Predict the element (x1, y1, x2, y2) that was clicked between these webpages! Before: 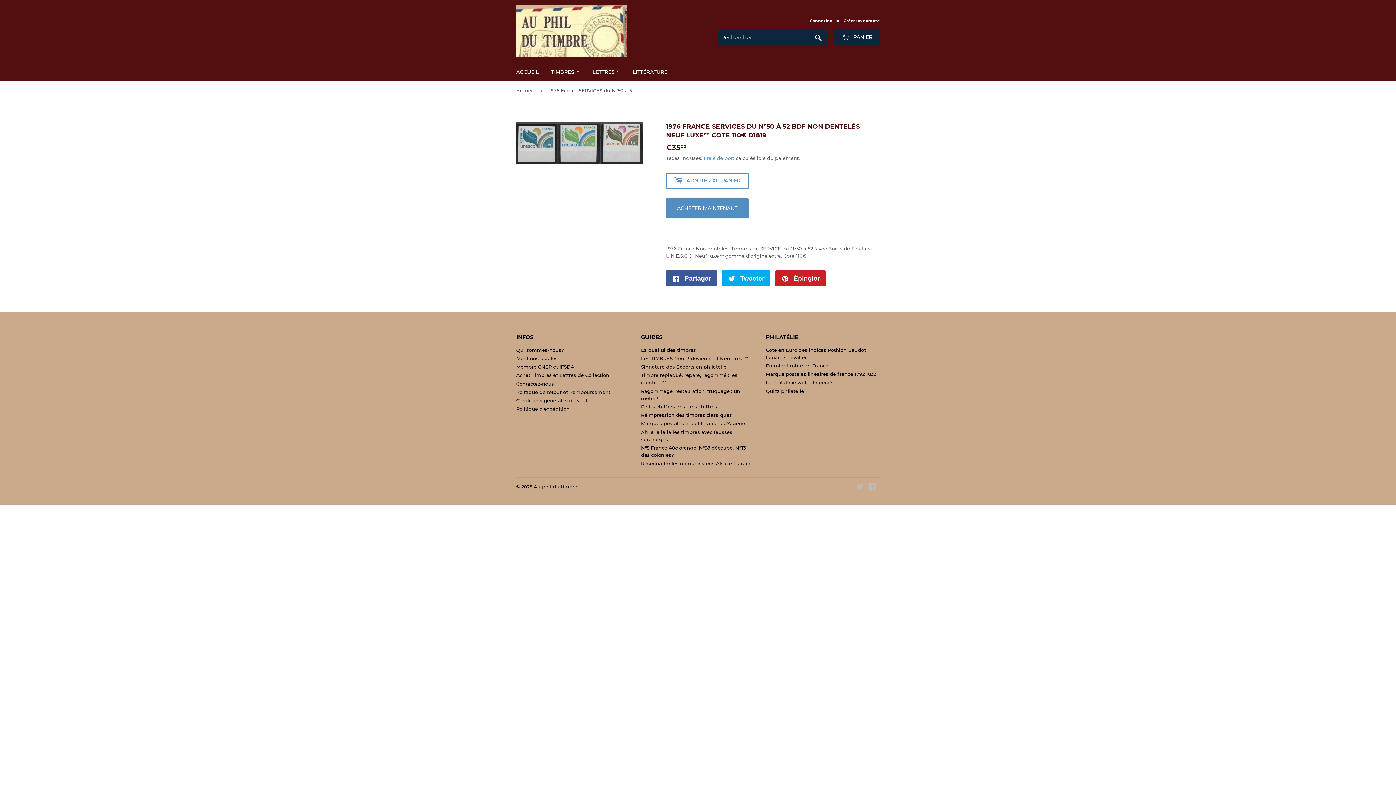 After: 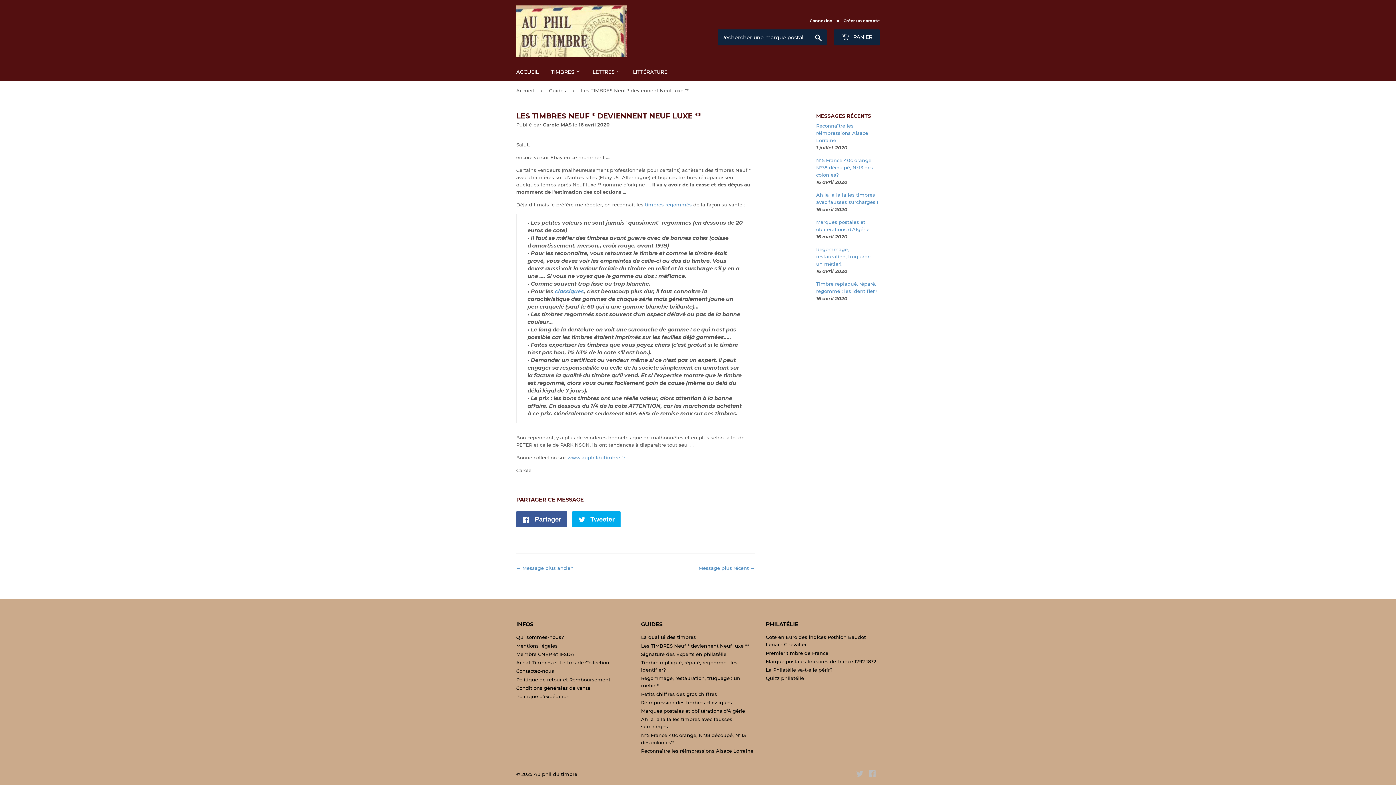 Action: label: Les TIMBRES Neuf * deviennent Neuf luxe ** bbox: (641, 355, 748, 361)